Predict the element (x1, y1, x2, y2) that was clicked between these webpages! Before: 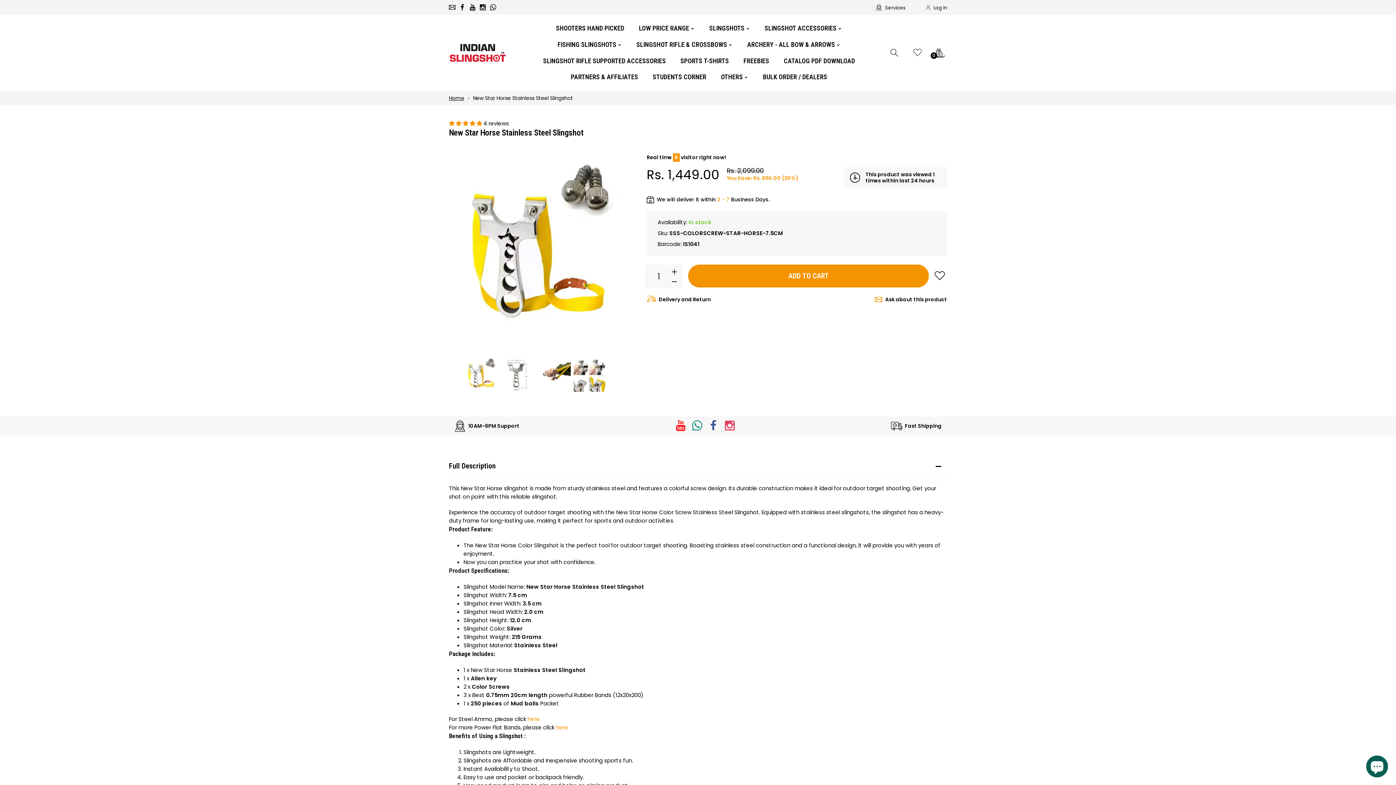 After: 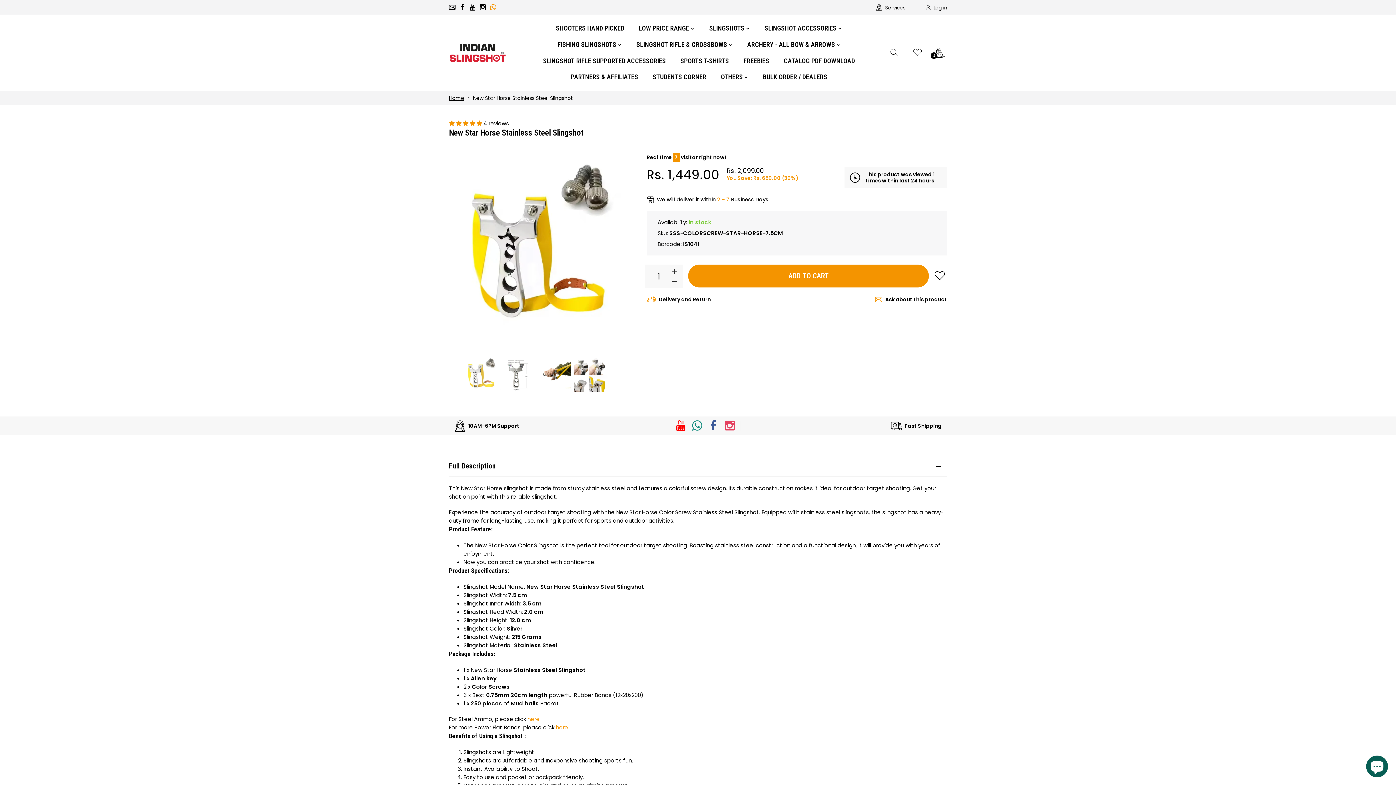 Action: bbox: (488, 4, 498, 10)